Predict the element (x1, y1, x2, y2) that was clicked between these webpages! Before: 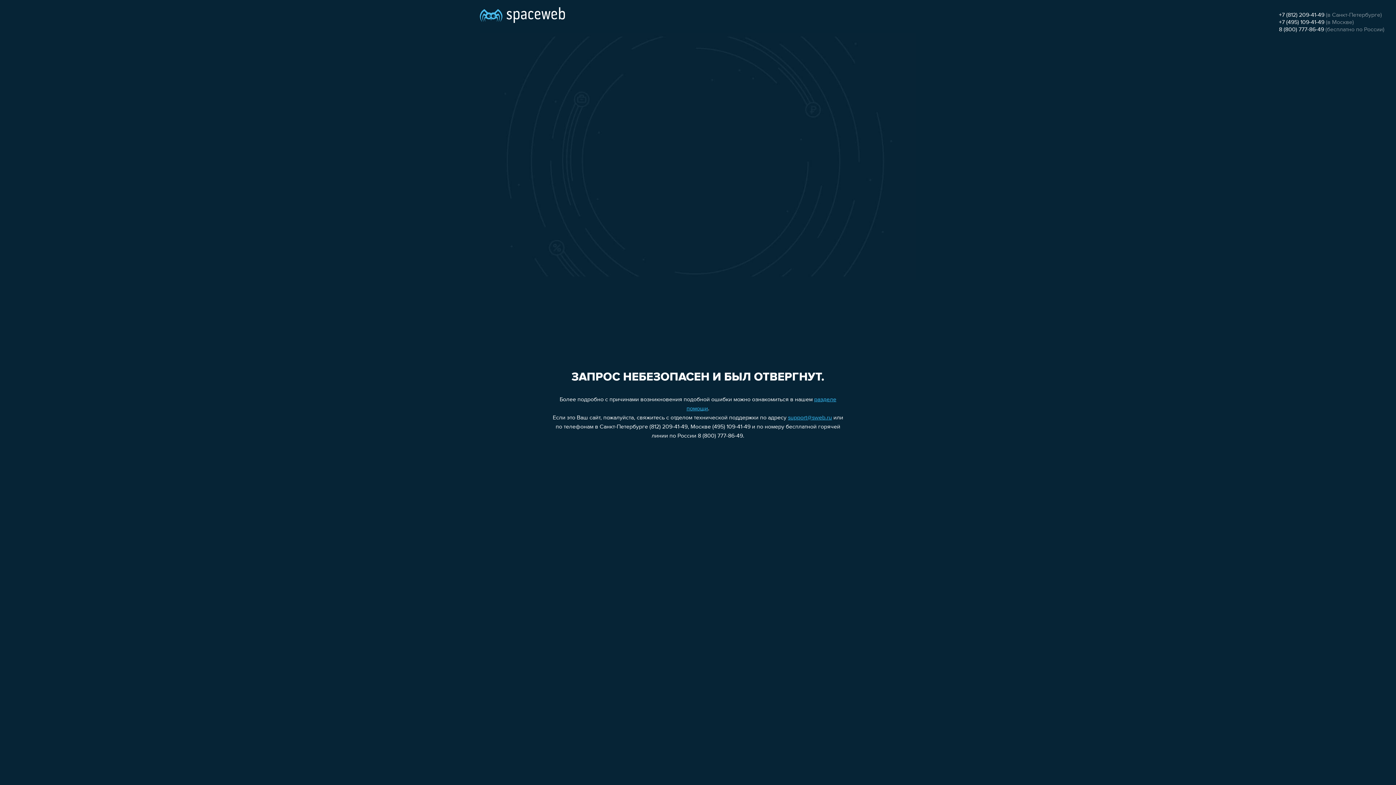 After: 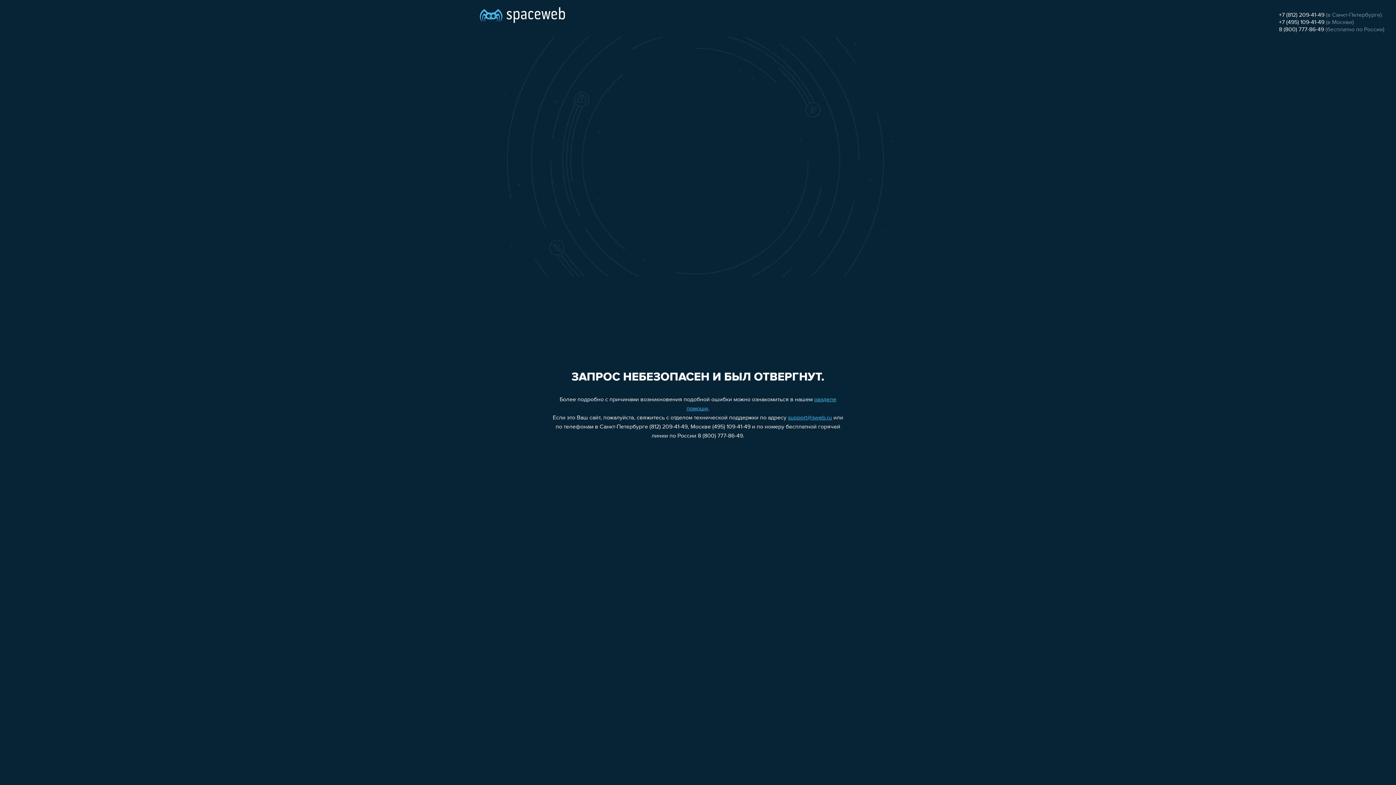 Action: label: 8 (800) 777-86-49 bbox: (1279, 26, 1324, 32)